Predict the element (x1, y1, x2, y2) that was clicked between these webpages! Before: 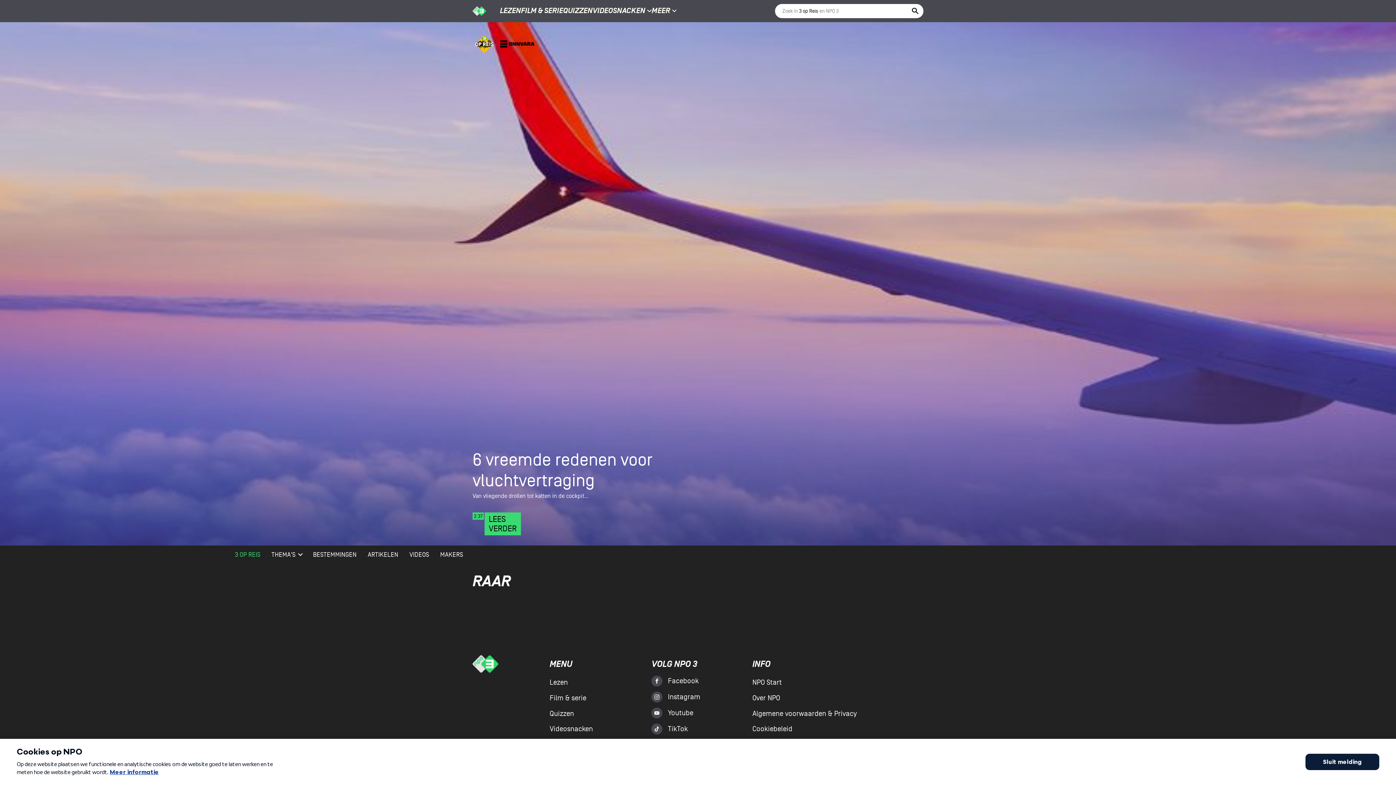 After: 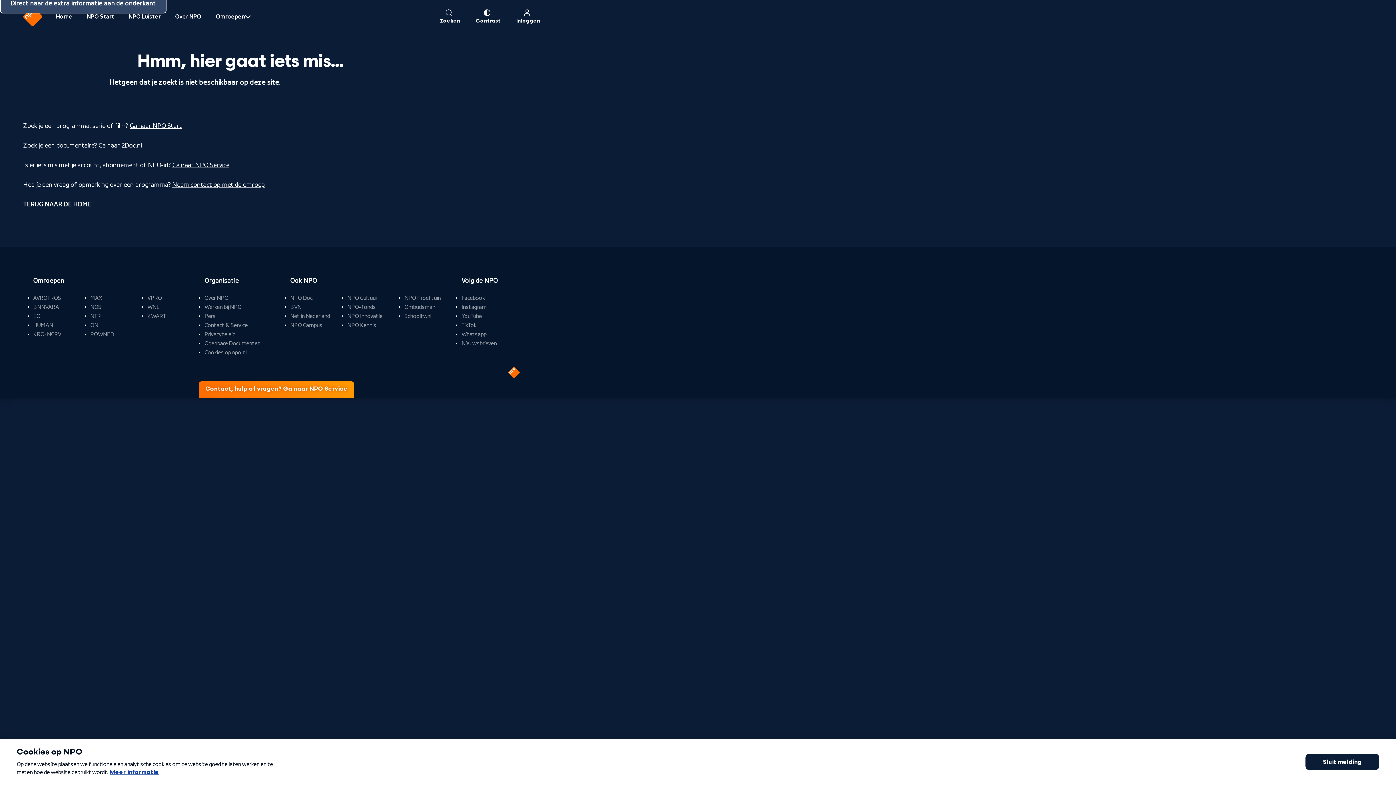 Action: bbox: (752, 710, 856, 718) label: Algemene voorwaarden & Privacy